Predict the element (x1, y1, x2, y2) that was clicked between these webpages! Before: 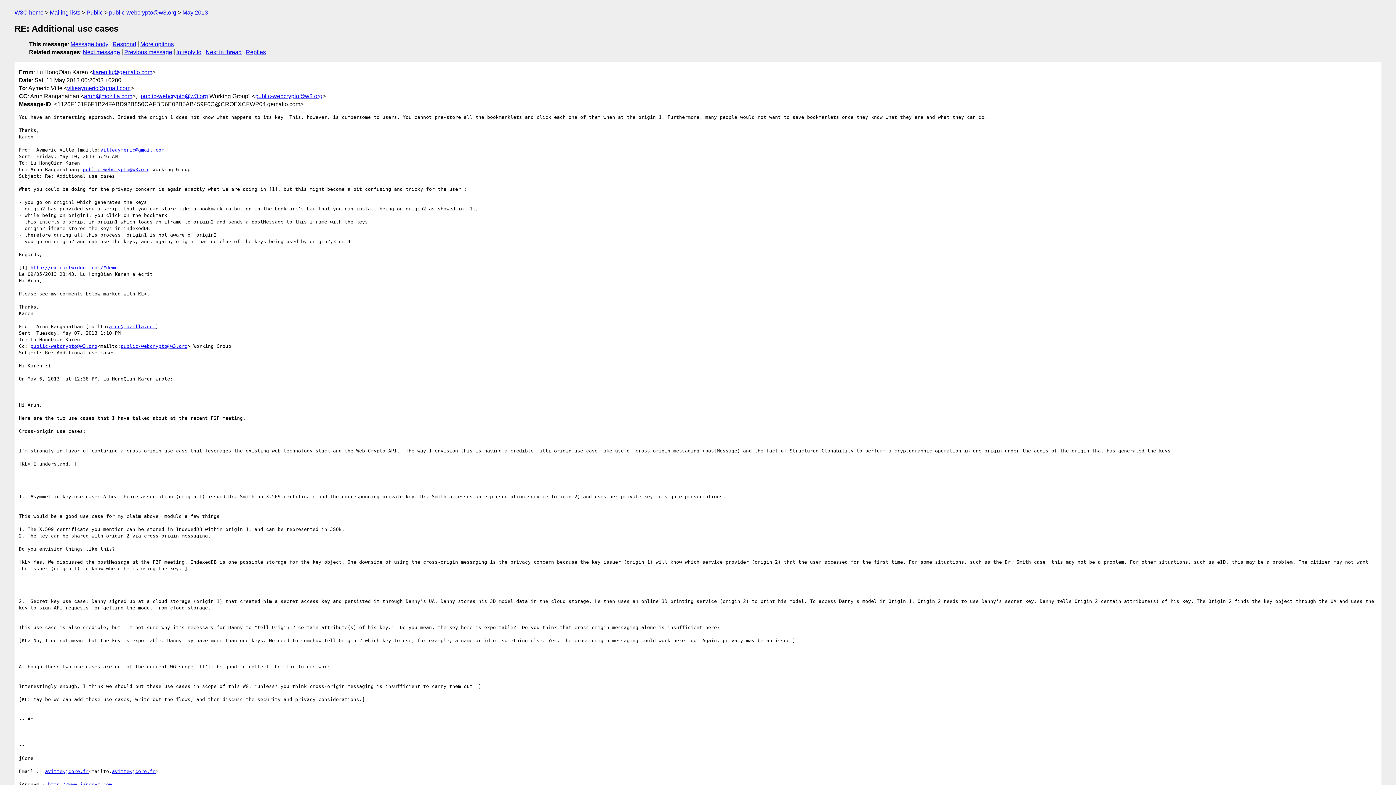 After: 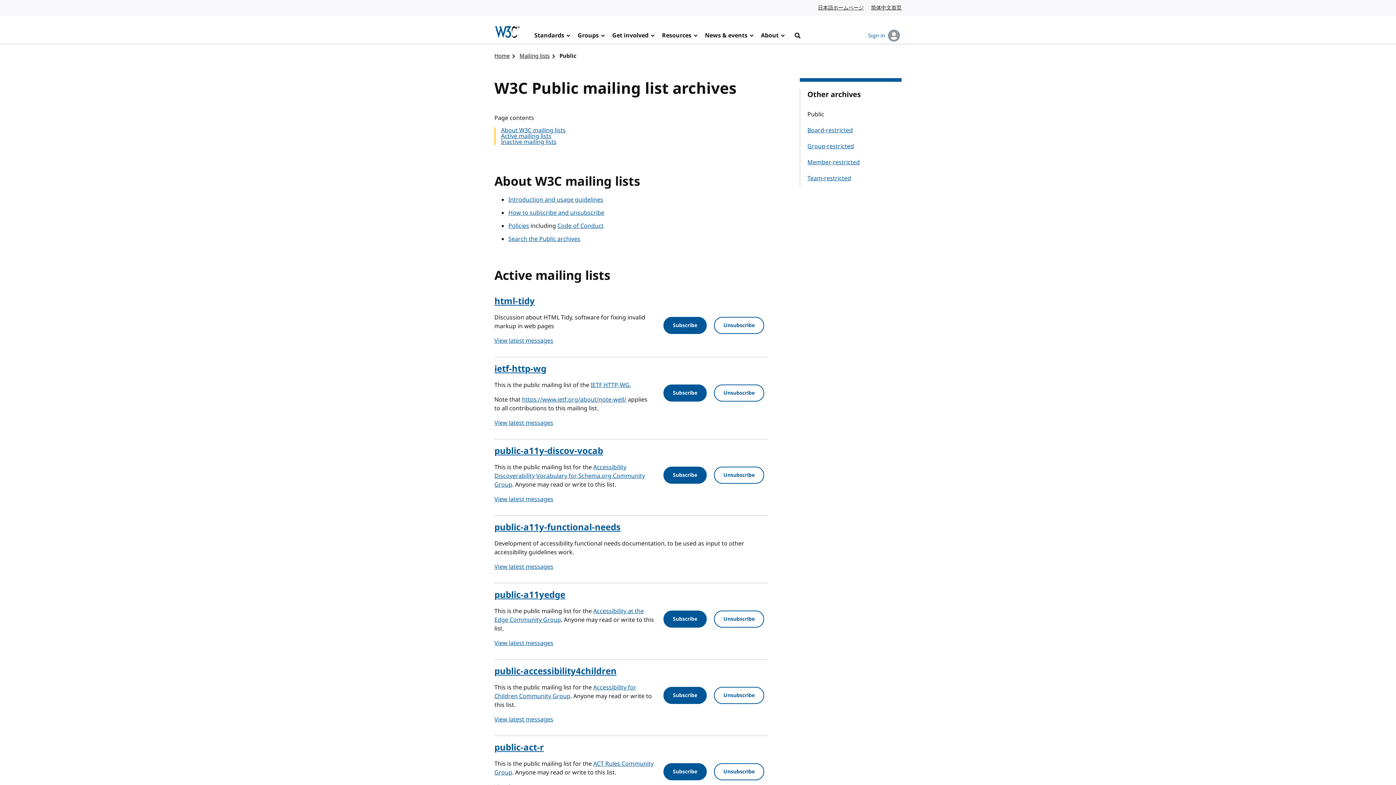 Action: bbox: (49, 9, 80, 15) label: Mailing lists